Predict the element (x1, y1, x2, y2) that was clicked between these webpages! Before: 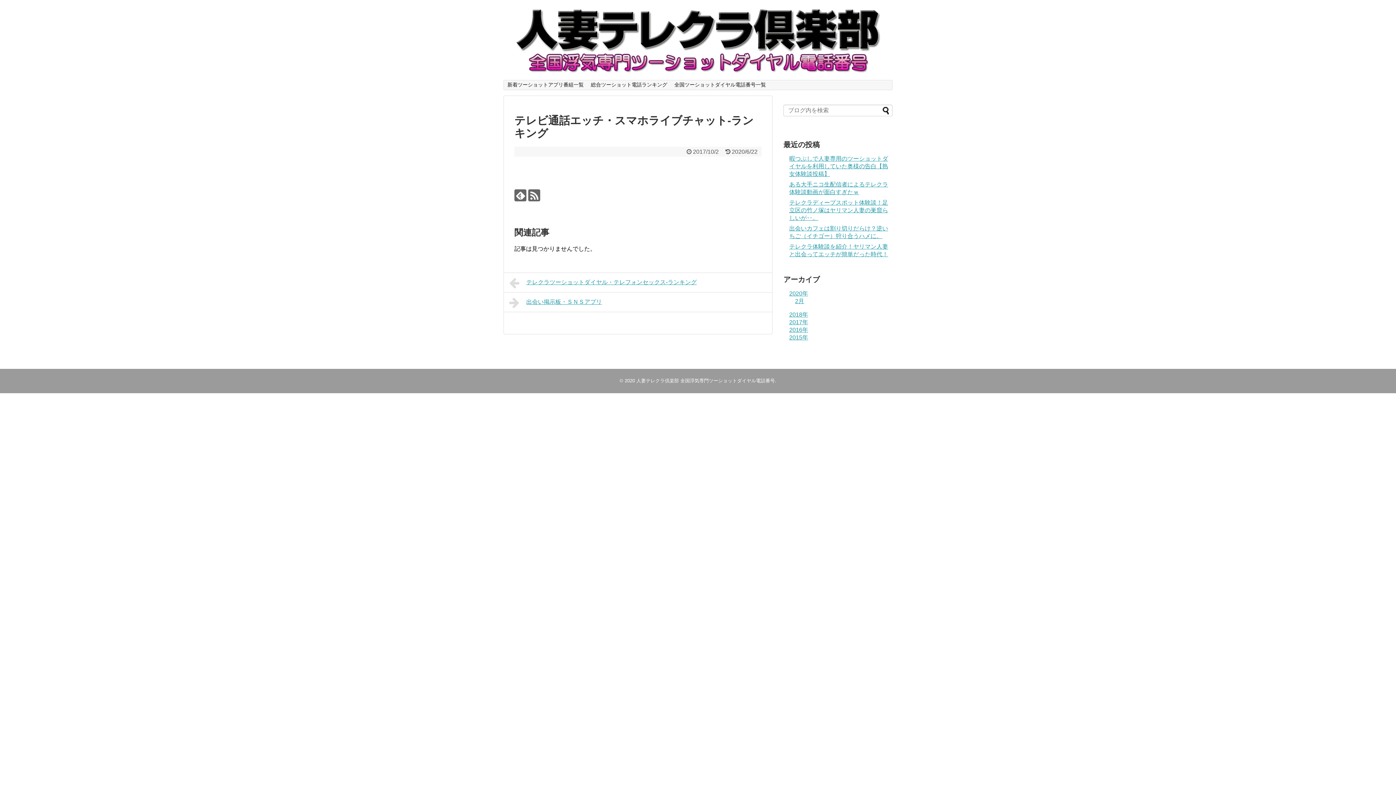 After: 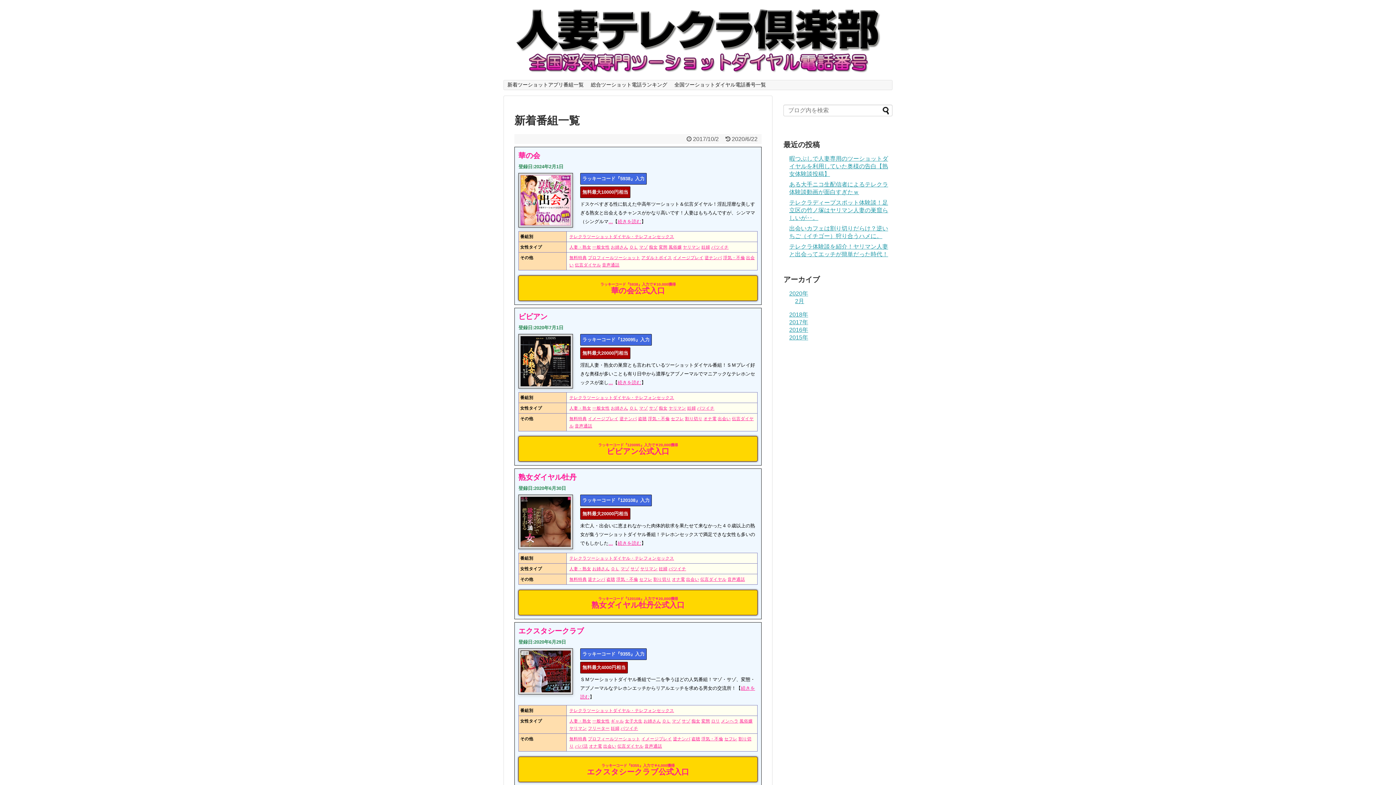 Action: bbox: (504, 80, 587, 89) label: 新着ツーショットアプリ番組一覧